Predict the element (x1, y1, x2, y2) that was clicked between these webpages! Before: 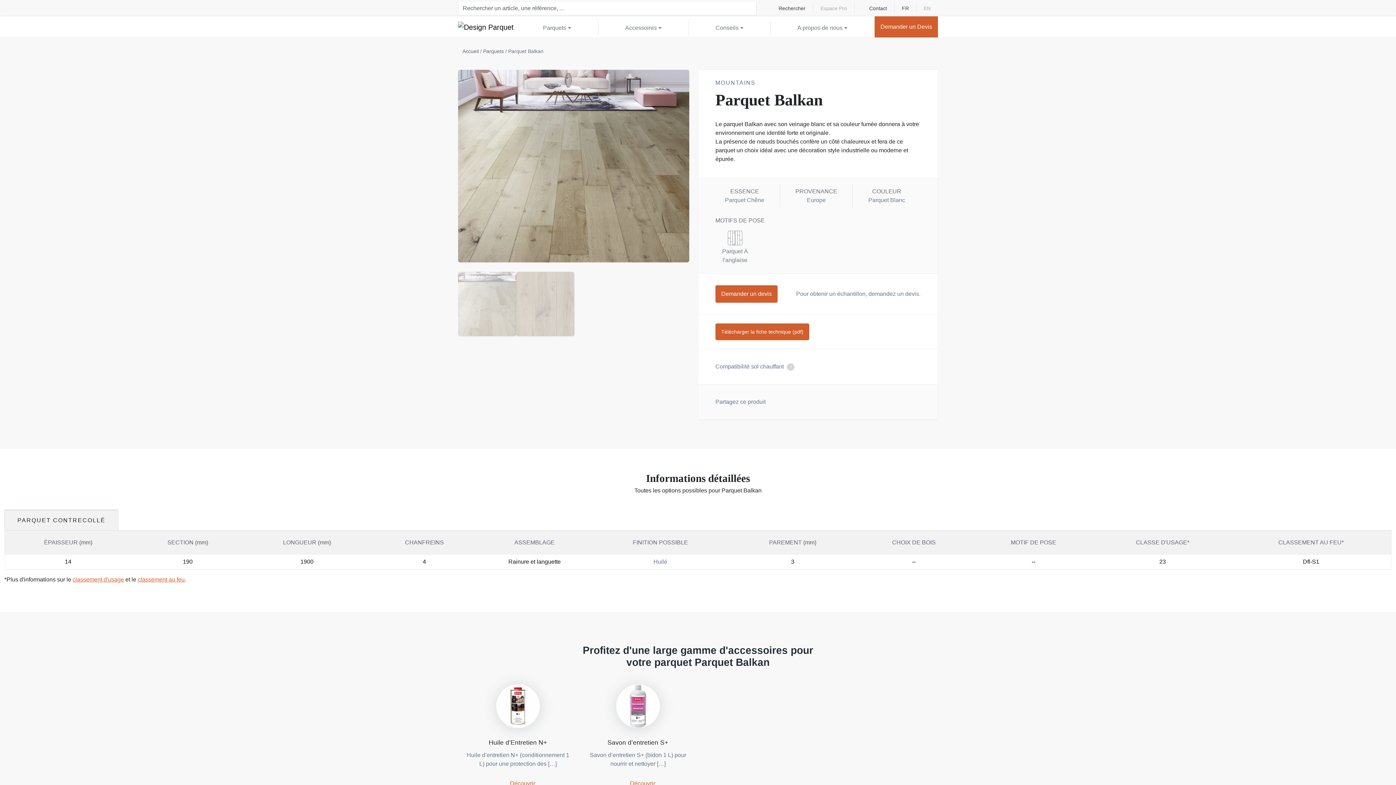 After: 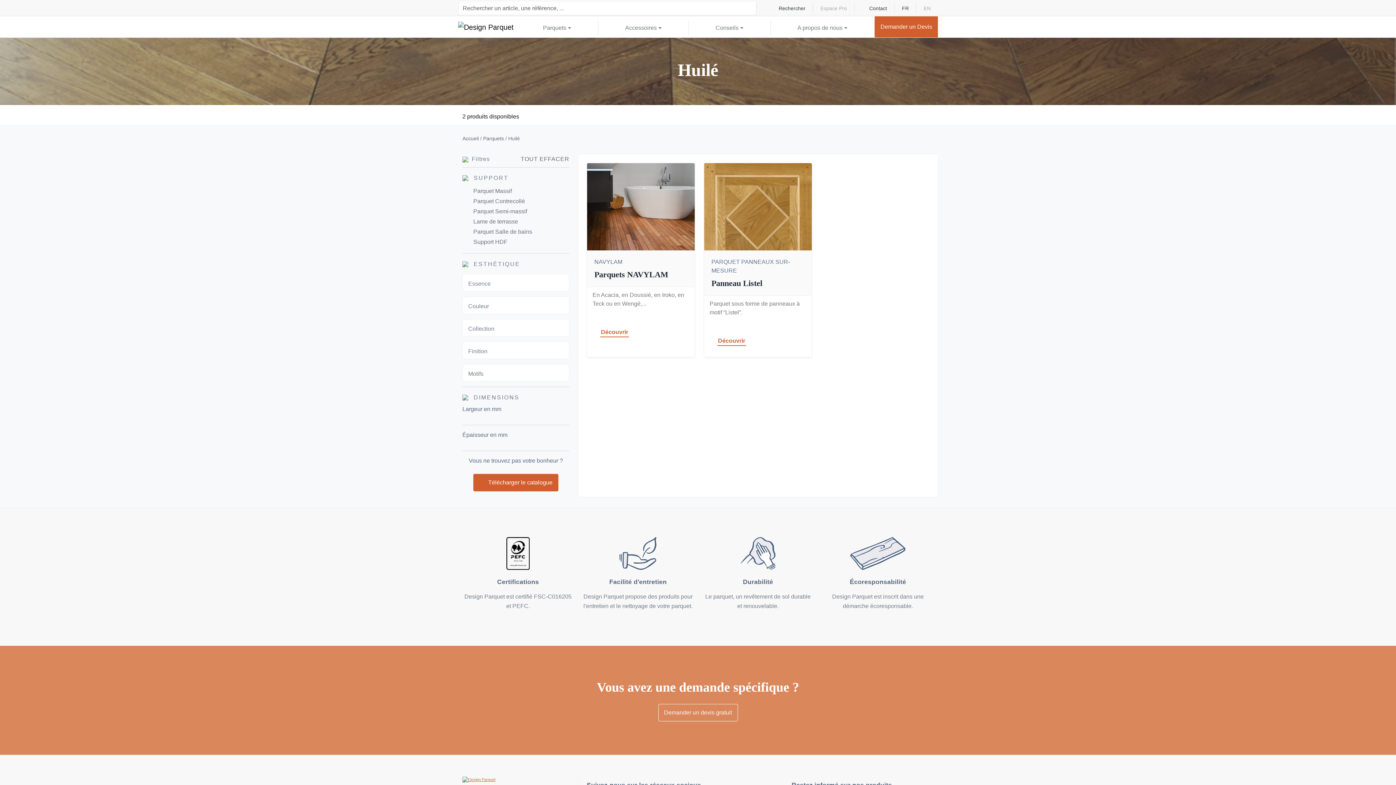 Action: label: Huilé bbox: (653, 558, 667, 565)